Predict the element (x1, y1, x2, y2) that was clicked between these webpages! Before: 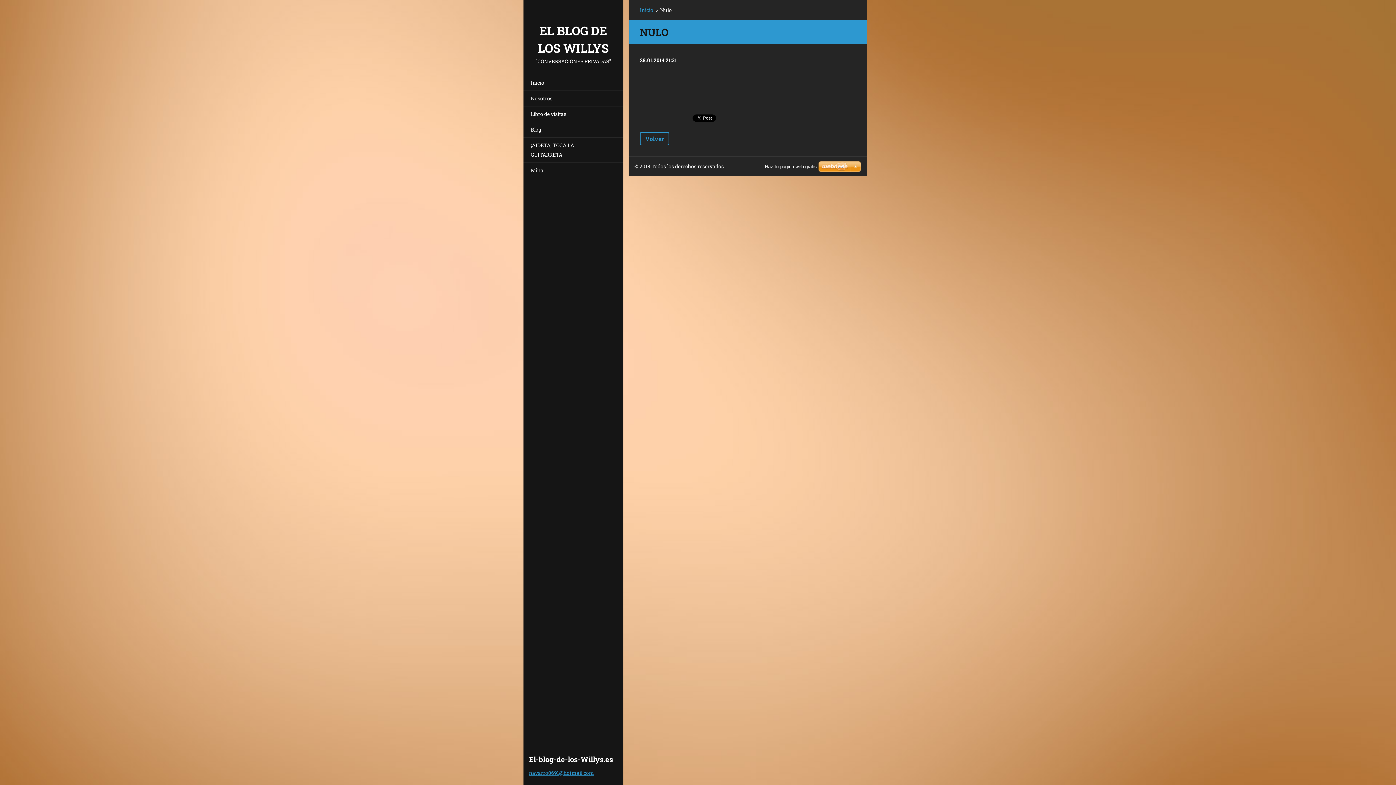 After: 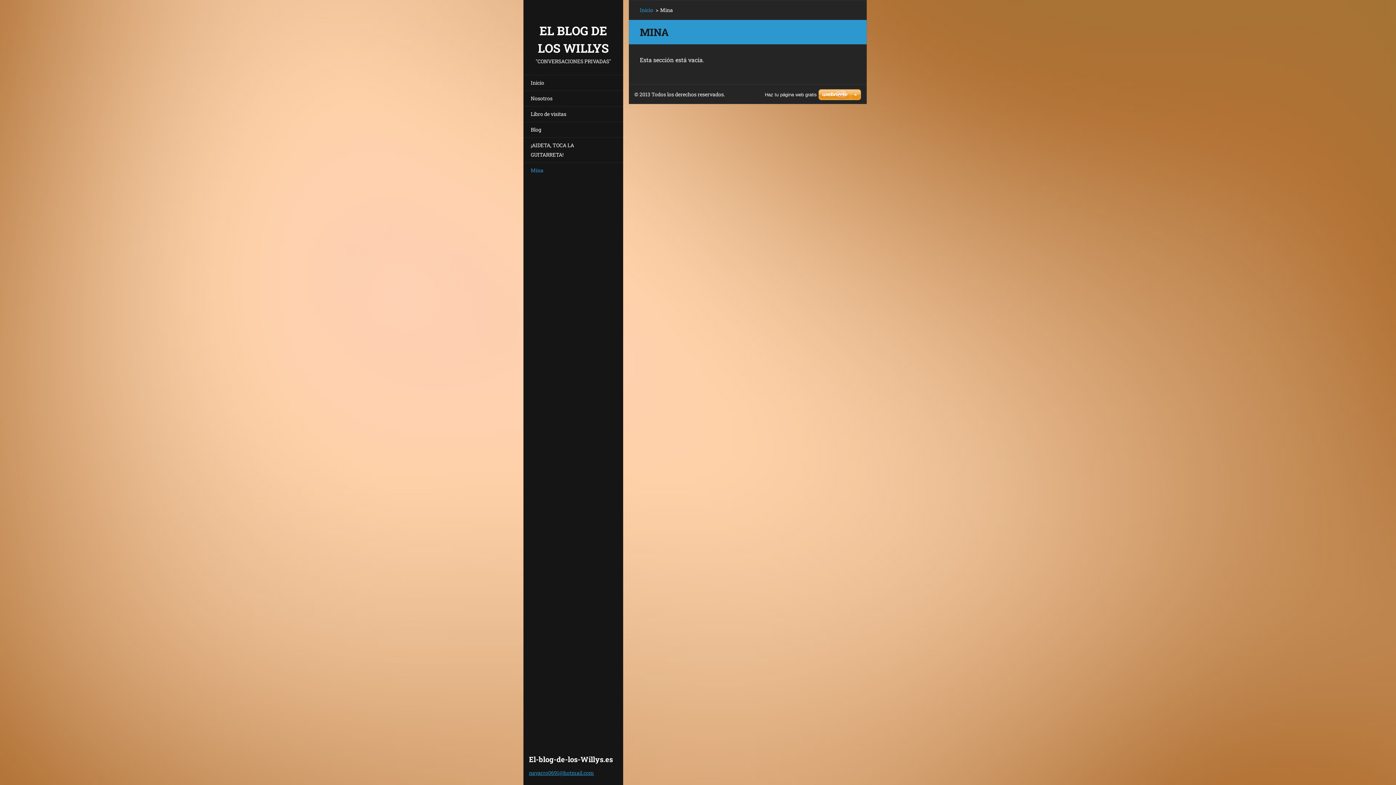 Action: bbox: (523, 162, 623, 178) label: Mina